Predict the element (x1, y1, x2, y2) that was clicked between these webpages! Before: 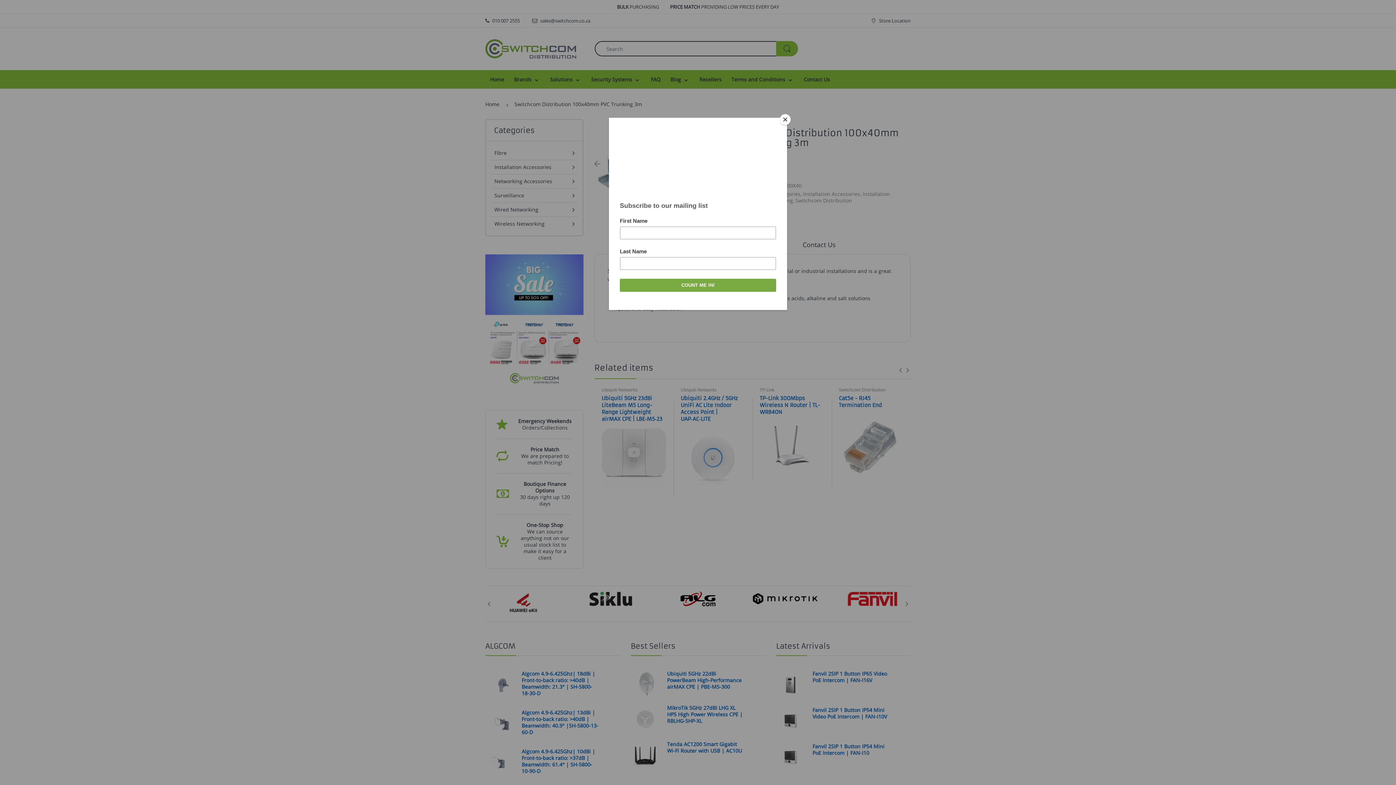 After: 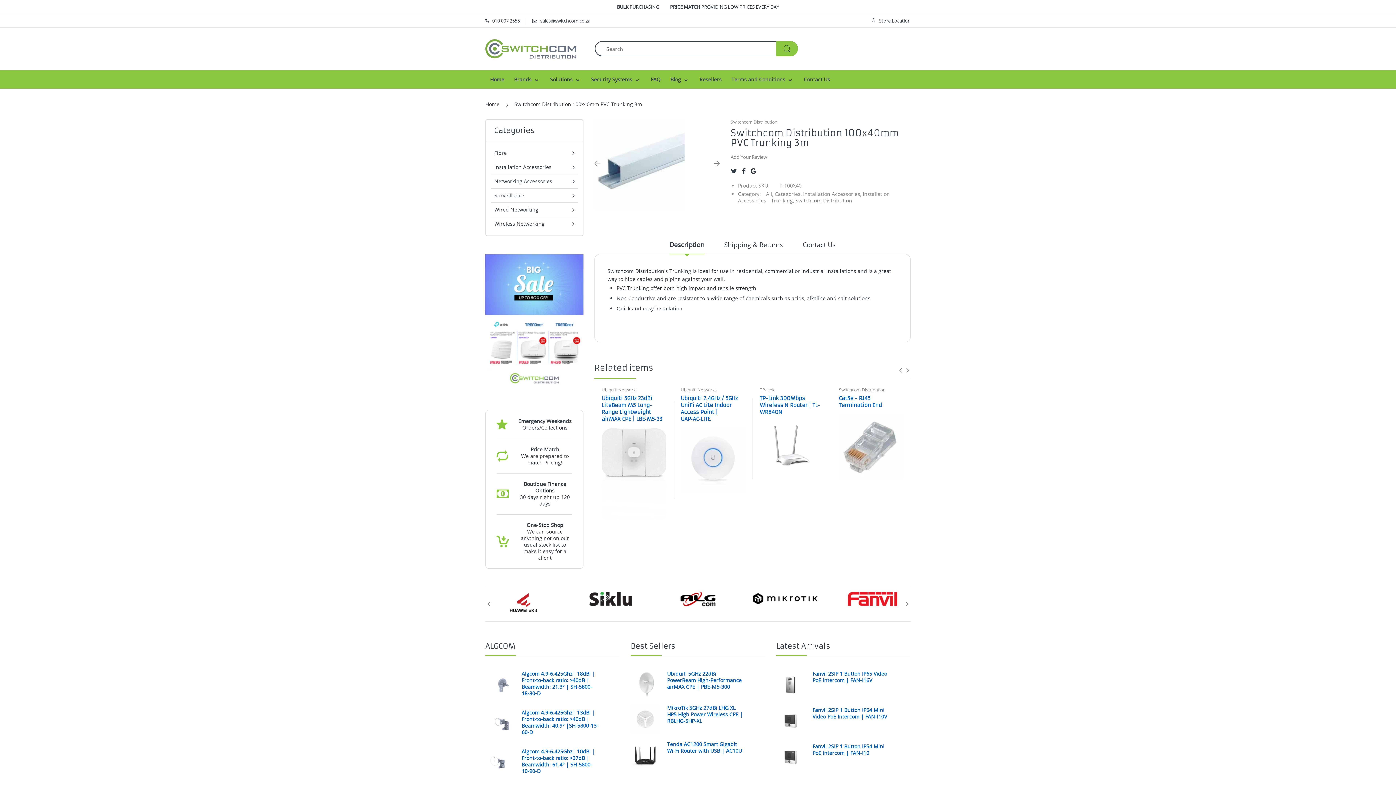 Action: label: Close bbox: (780, 114, 790, 125)